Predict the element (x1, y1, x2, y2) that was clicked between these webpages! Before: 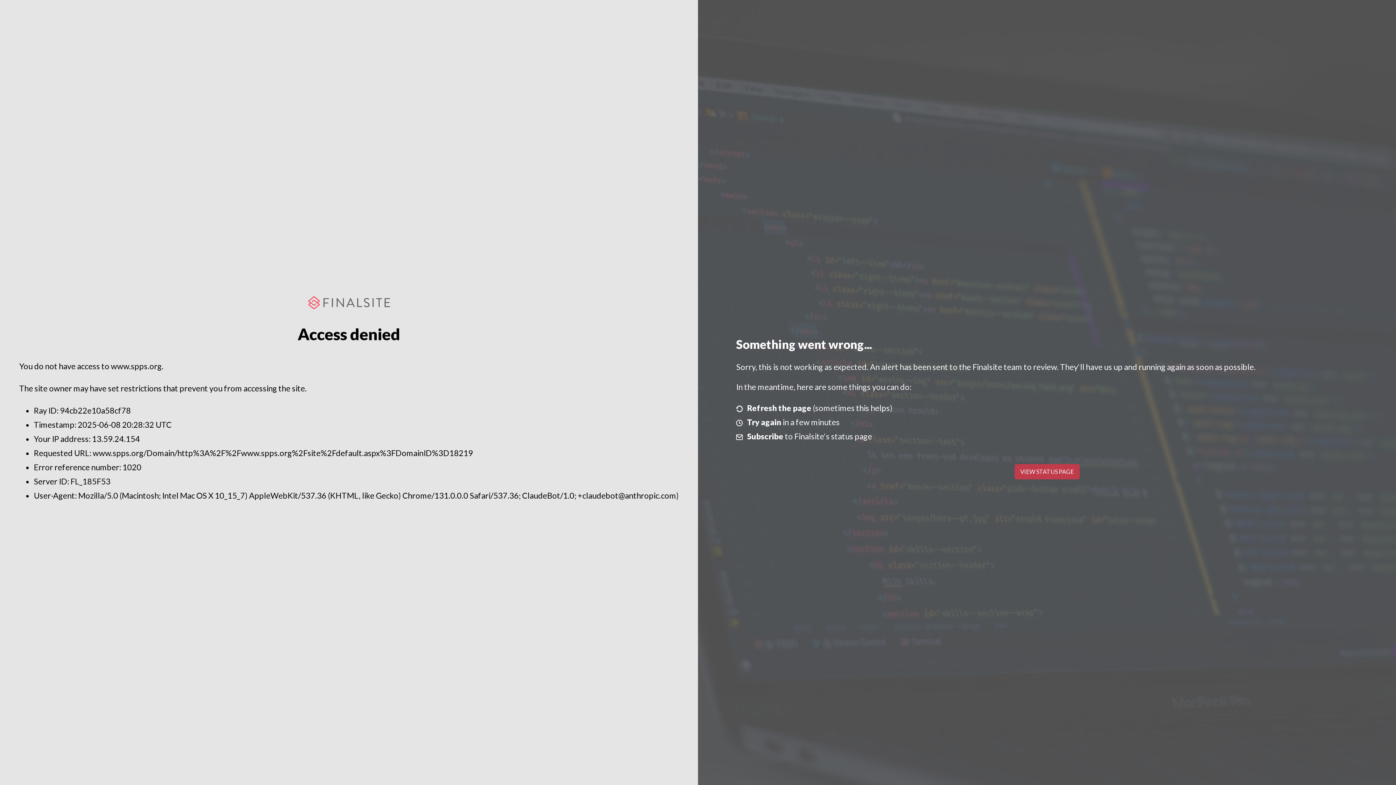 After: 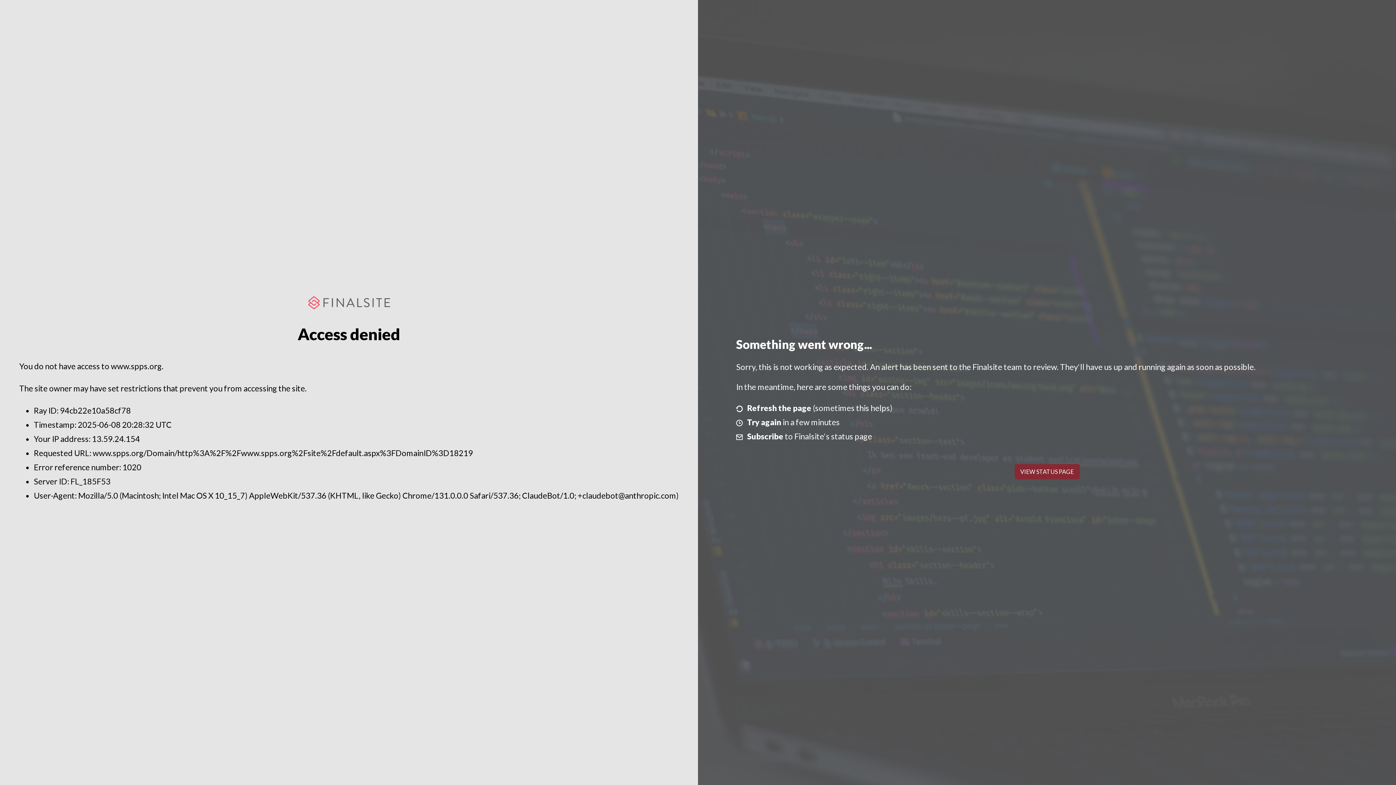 Action: bbox: (1014, 464, 1079, 479) label: VIEW STATUS PAGE